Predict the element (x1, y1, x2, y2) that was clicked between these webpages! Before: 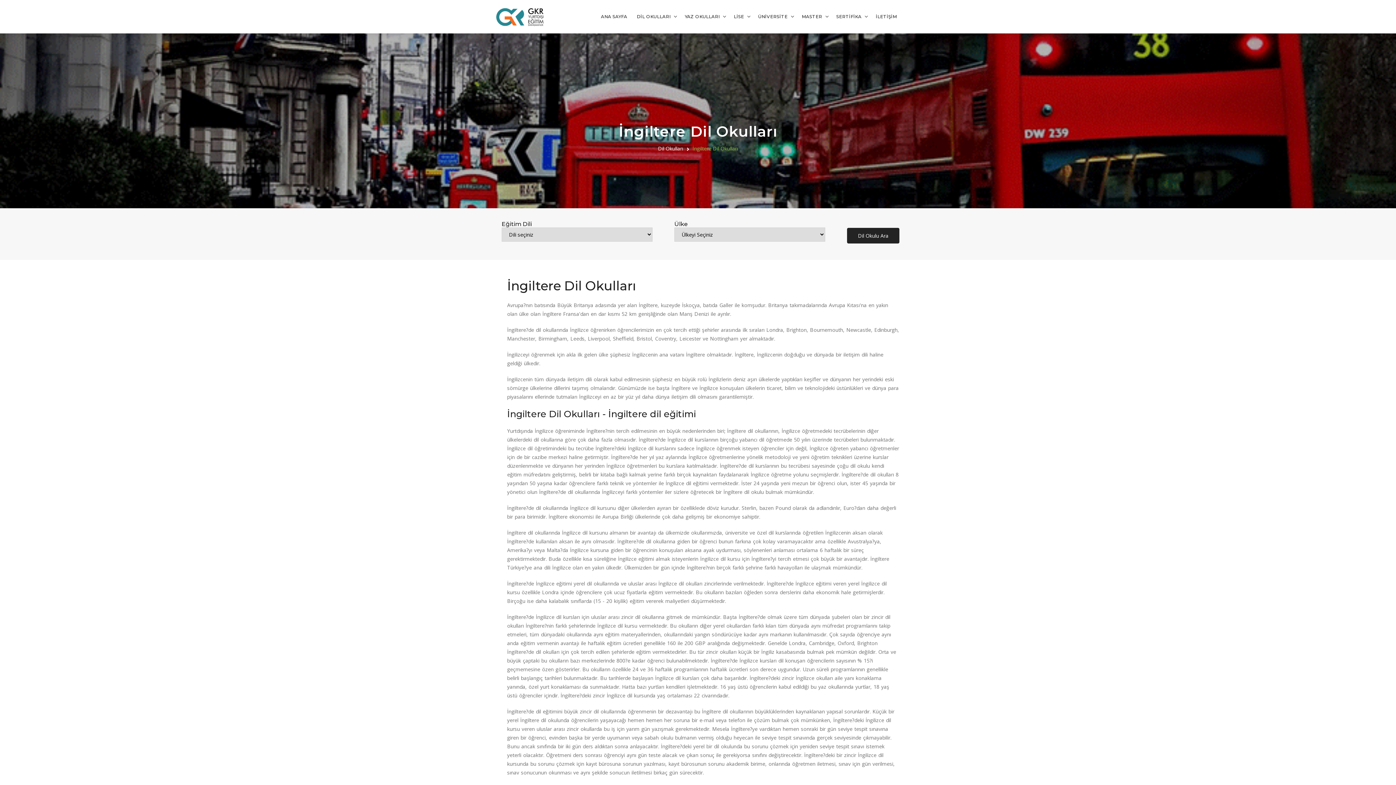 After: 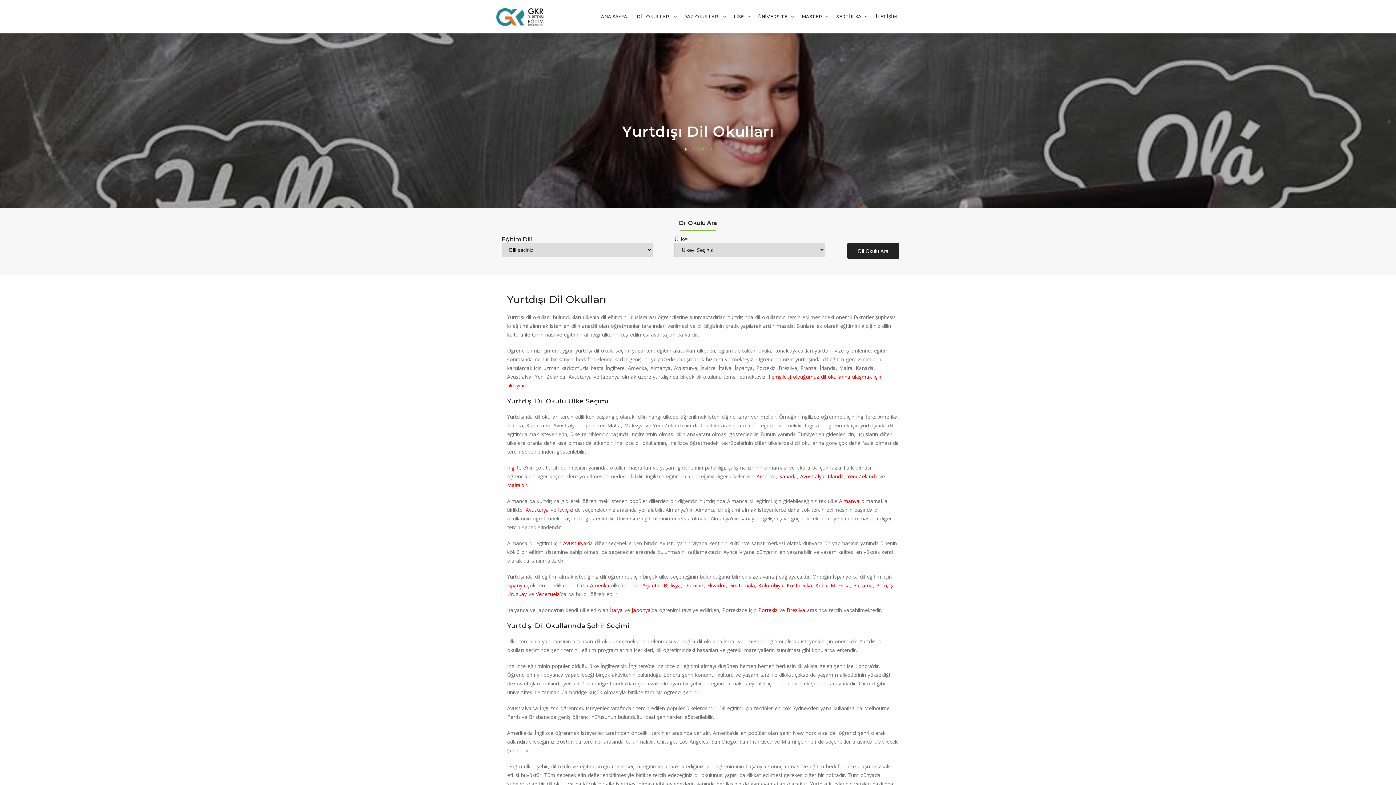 Action: label: DİL OKULLARI bbox: (634, 4, 673, 28)